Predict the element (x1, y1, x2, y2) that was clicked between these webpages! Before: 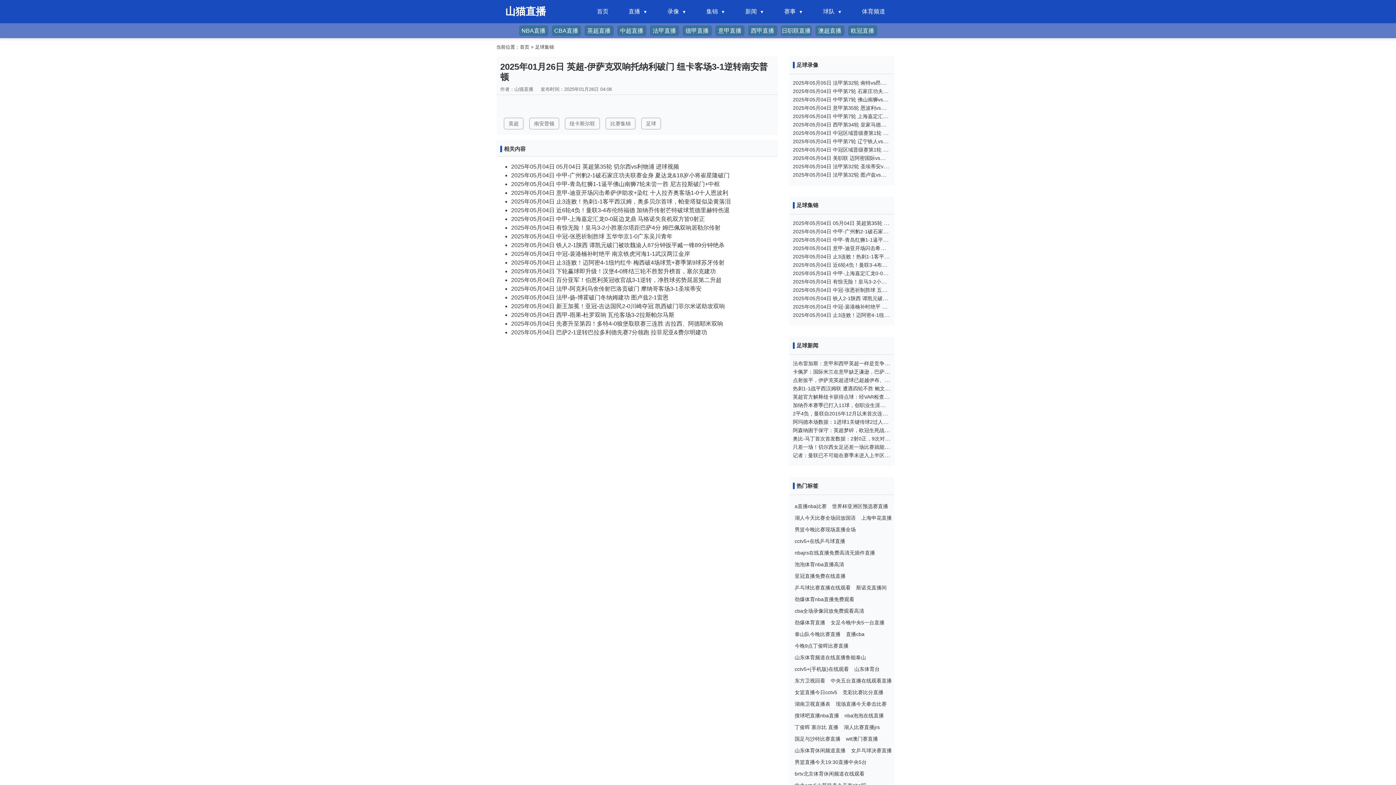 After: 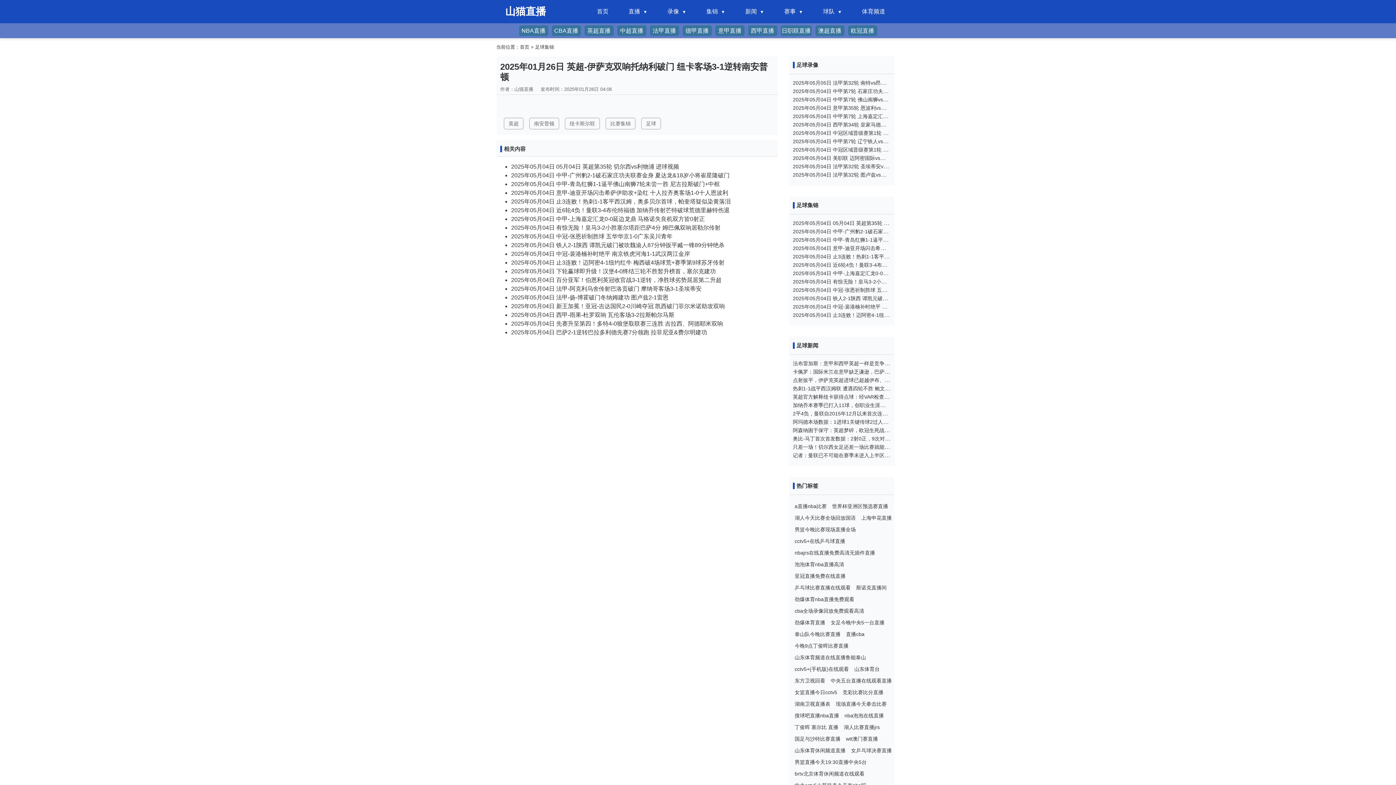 Action: label: nbajrs在线直播免费高清无插件直播 bbox: (794, 547, 875, 558)